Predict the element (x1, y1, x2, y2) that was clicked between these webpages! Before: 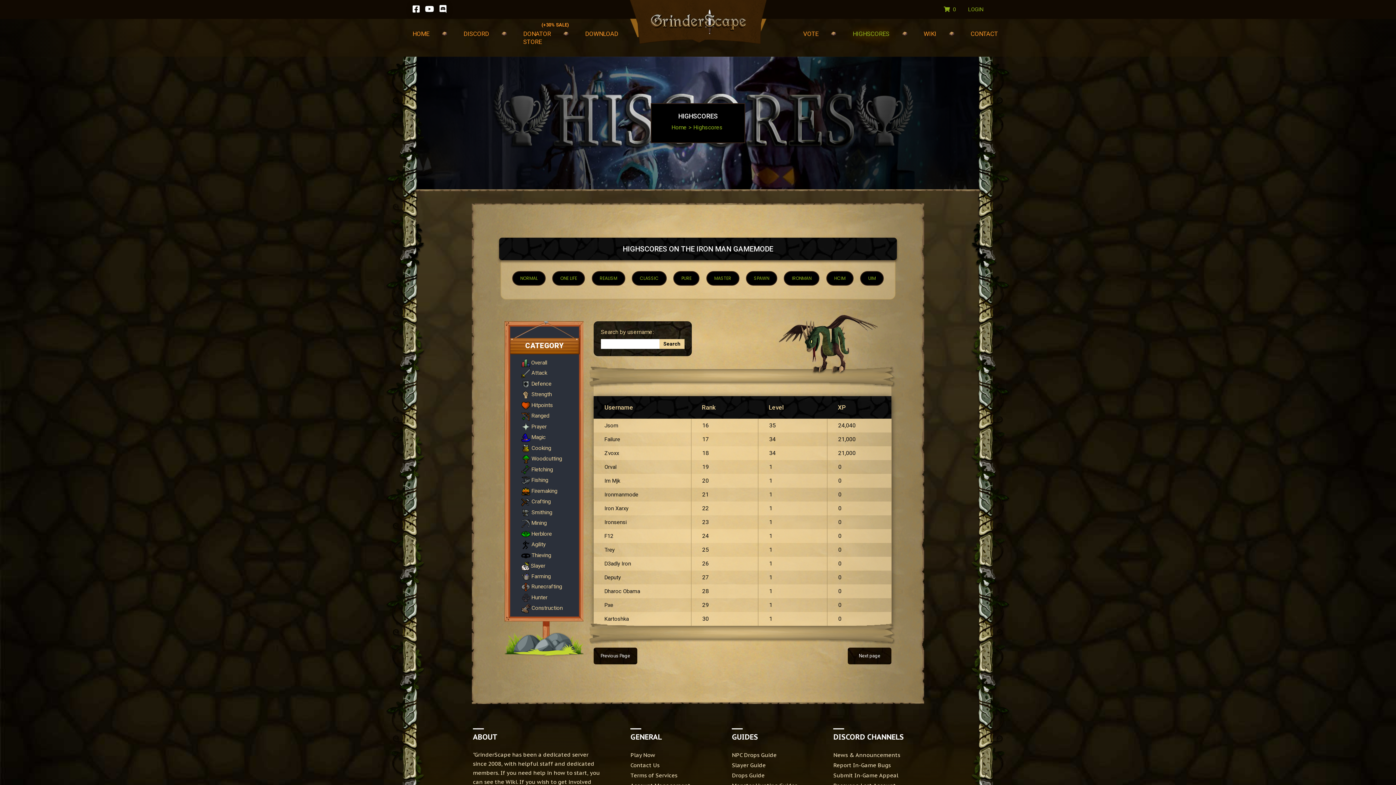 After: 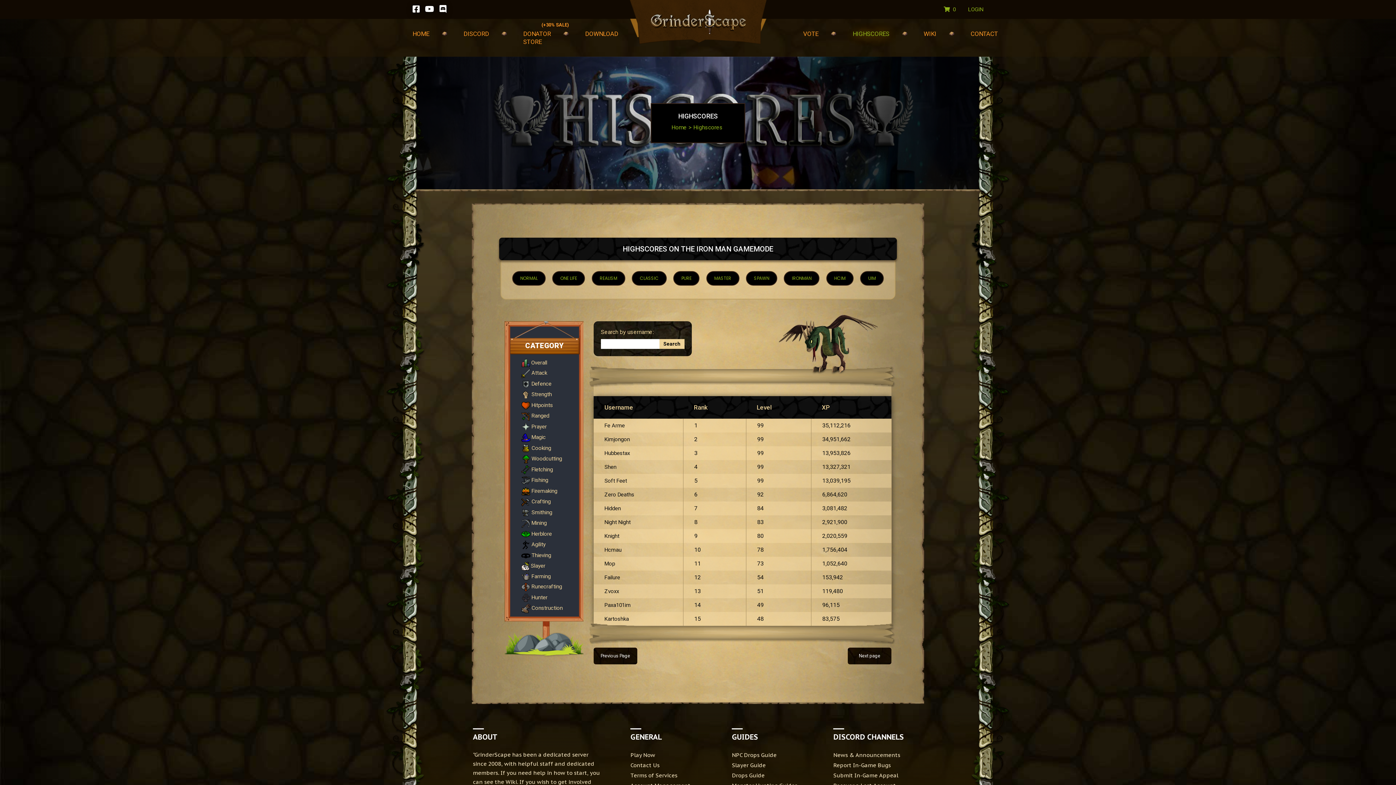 Action: bbox: (531, 530, 552, 537) label: Herblore